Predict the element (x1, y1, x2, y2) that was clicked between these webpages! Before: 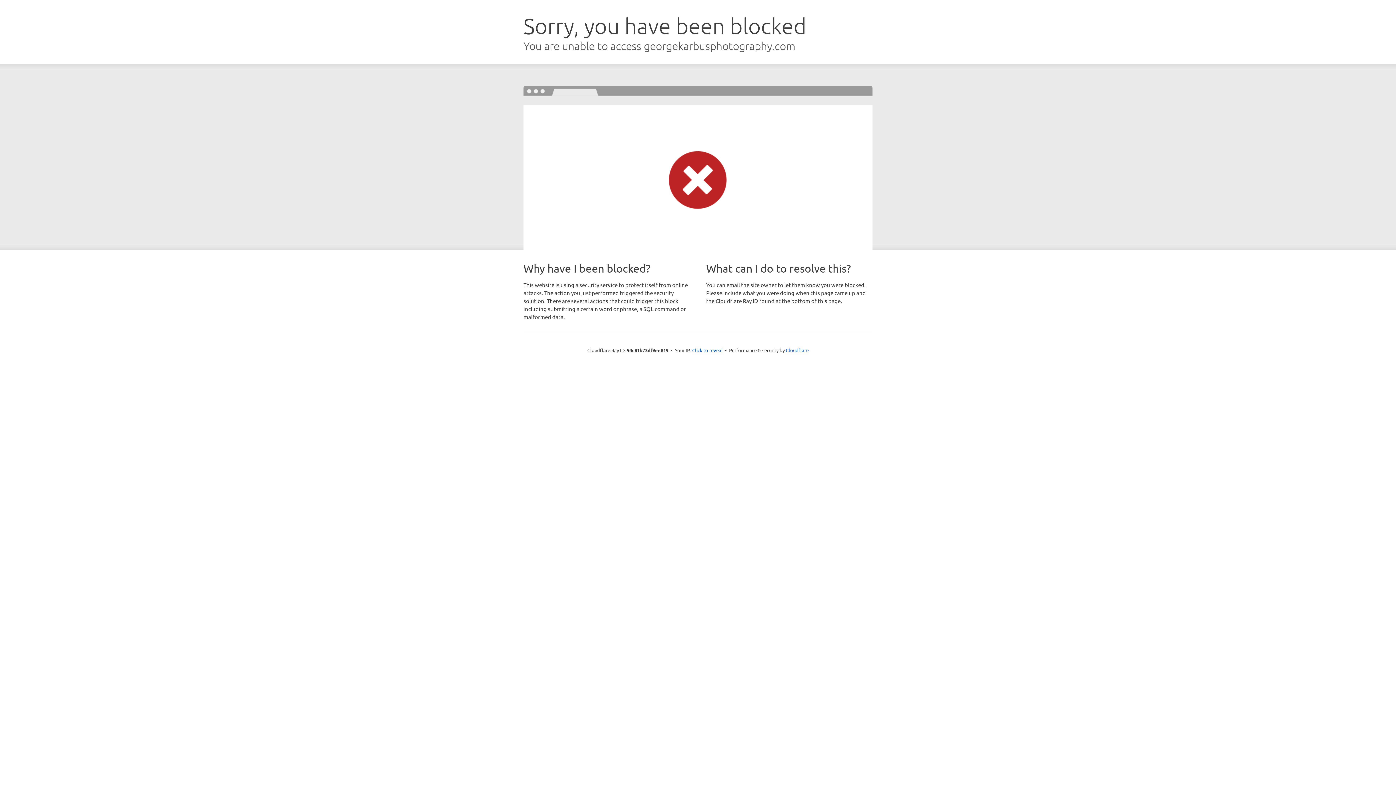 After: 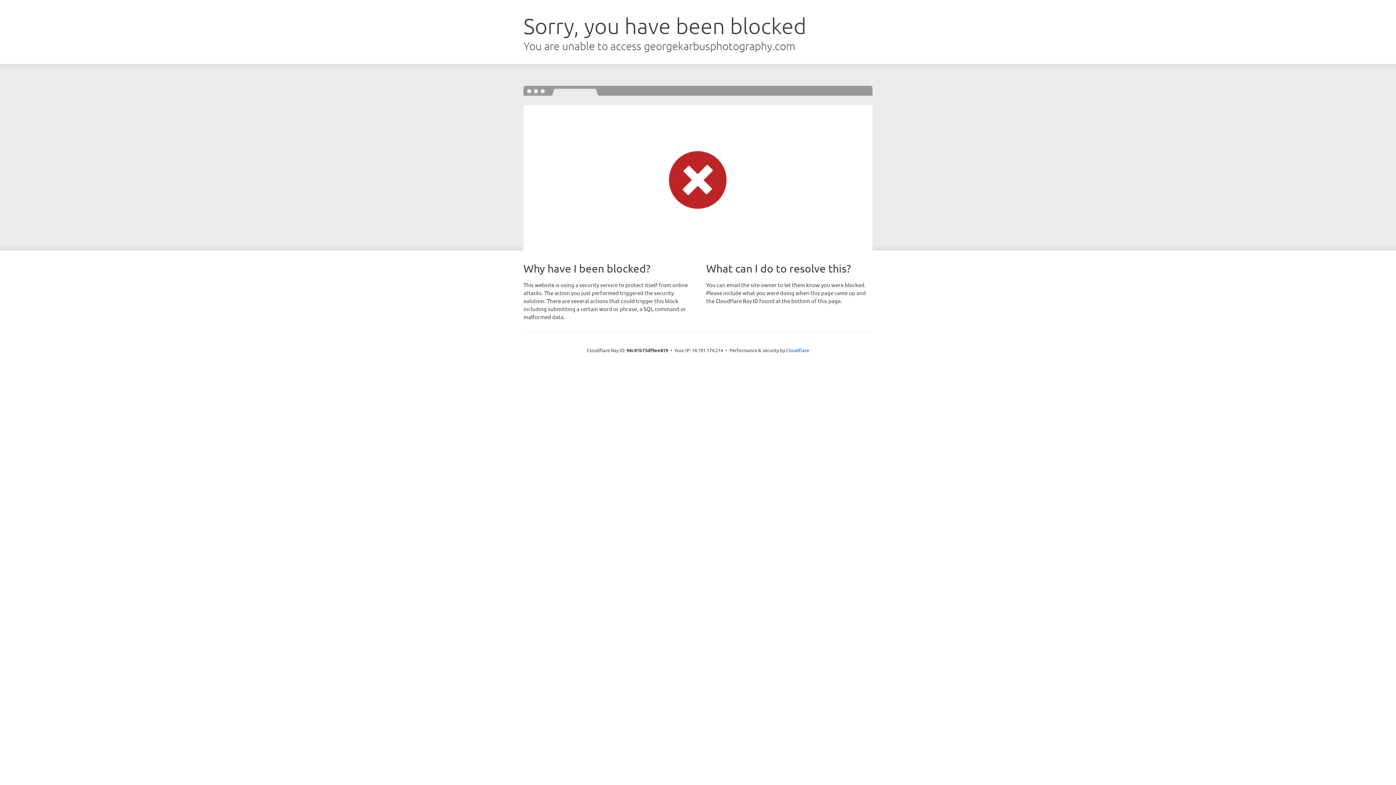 Action: bbox: (692, 346, 722, 353) label: Click to reveal